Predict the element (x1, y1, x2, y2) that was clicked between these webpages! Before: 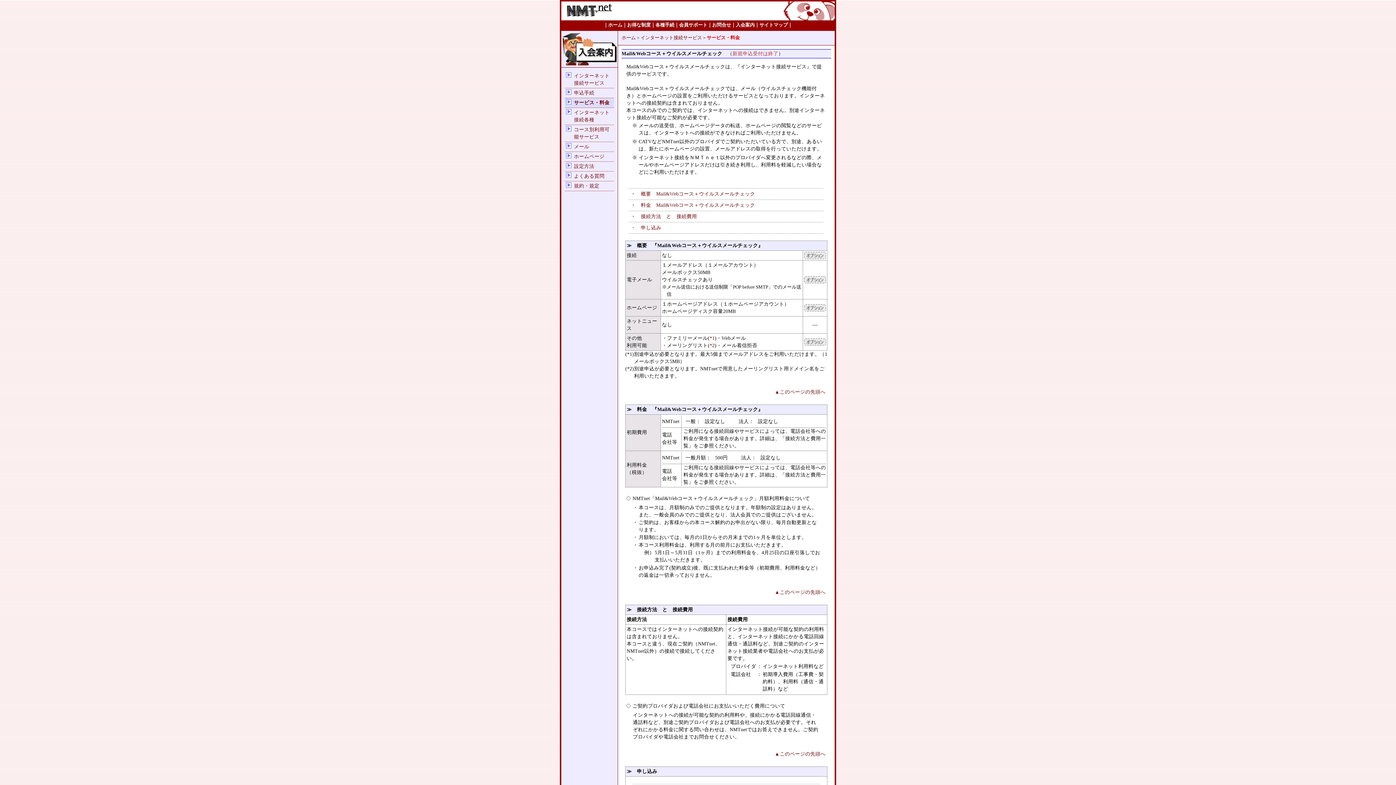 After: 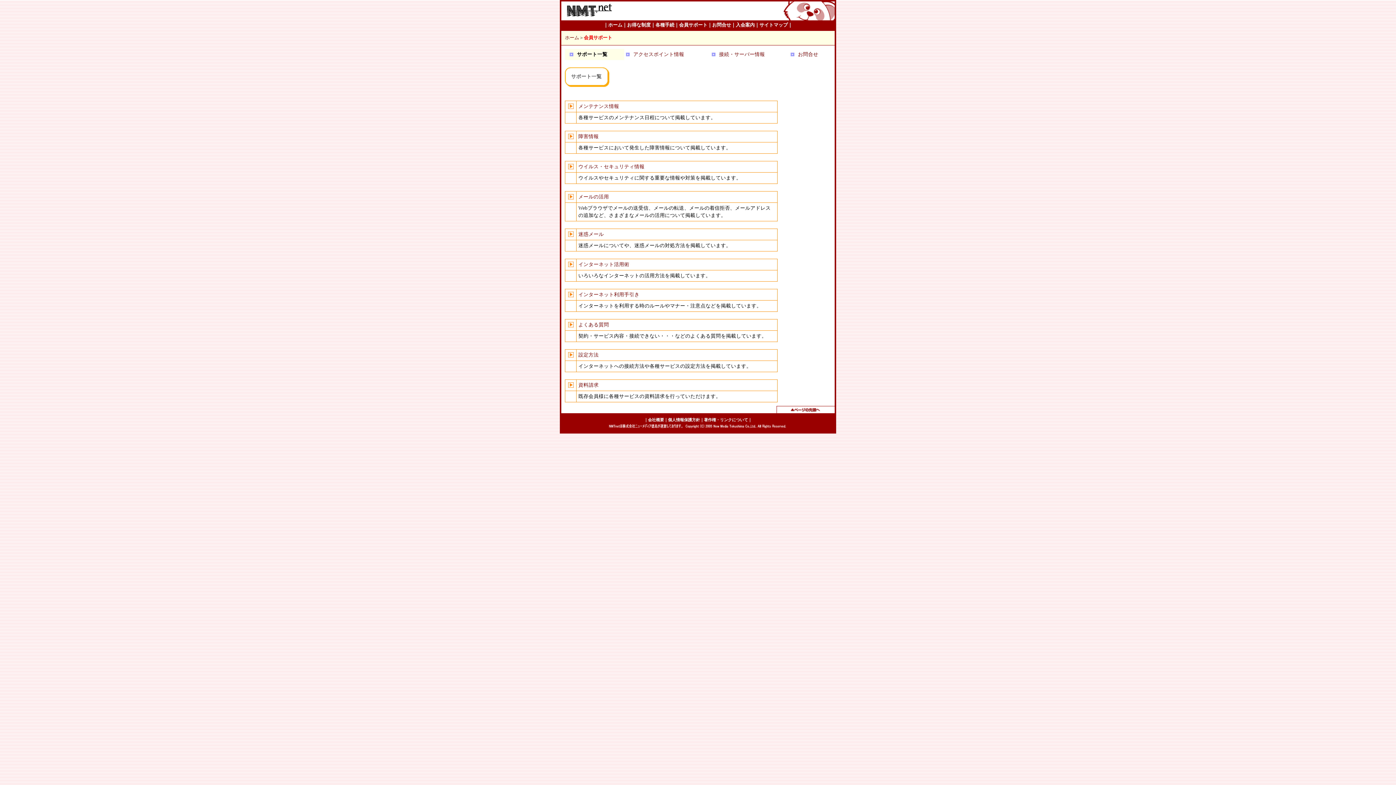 Action: label: 会員サポート bbox: (679, 22, 707, 27)